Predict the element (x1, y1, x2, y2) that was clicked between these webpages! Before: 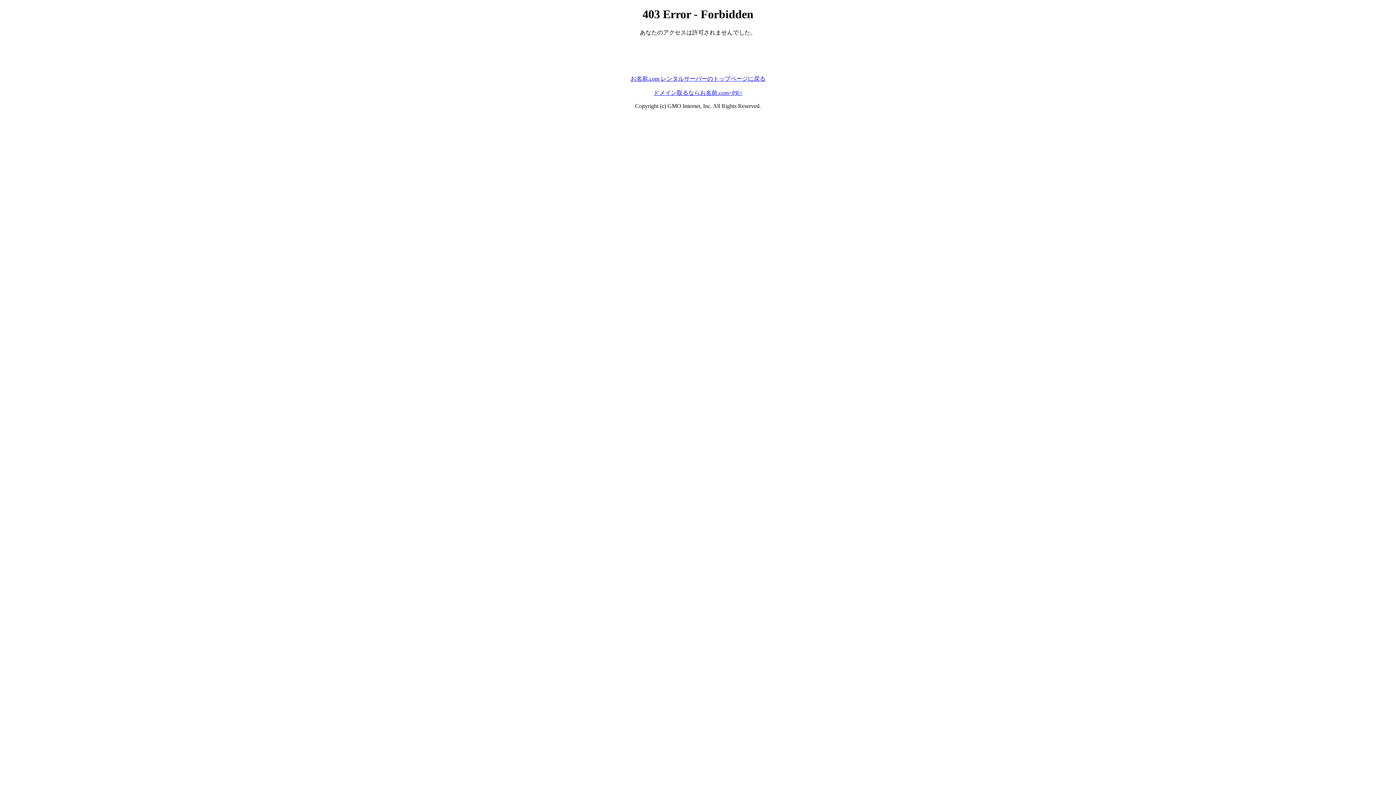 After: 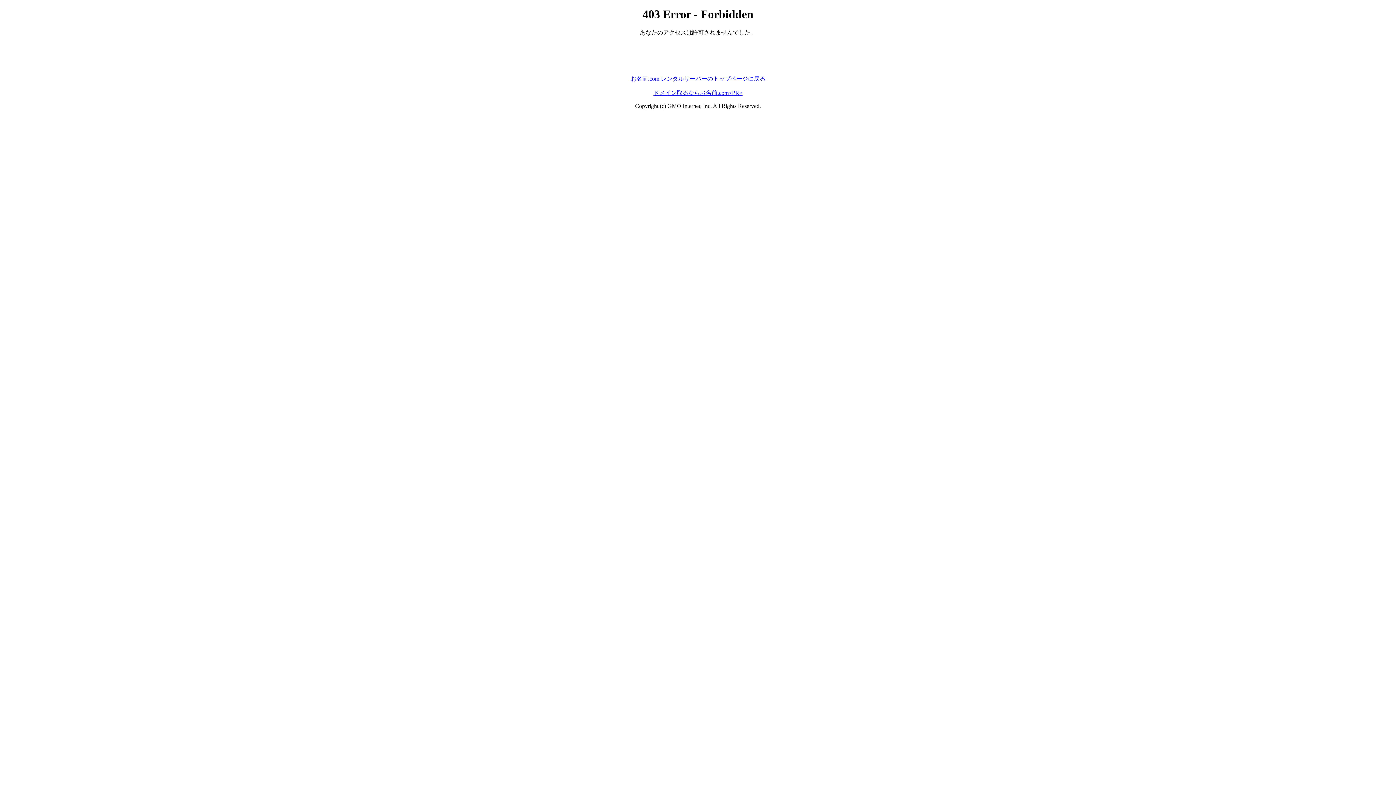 Action: bbox: (653, 89, 742, 95) label: ドメイン取るならお名前.com<PR>